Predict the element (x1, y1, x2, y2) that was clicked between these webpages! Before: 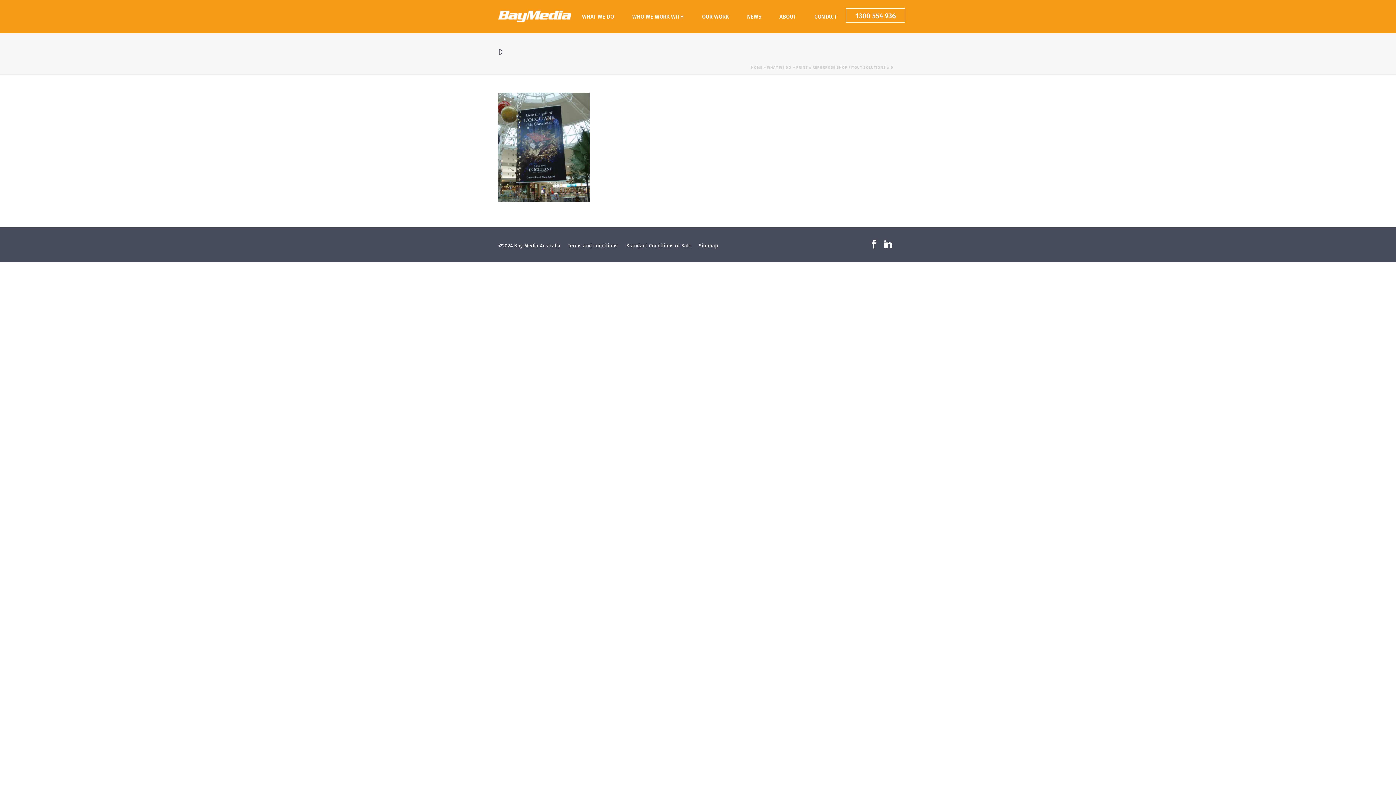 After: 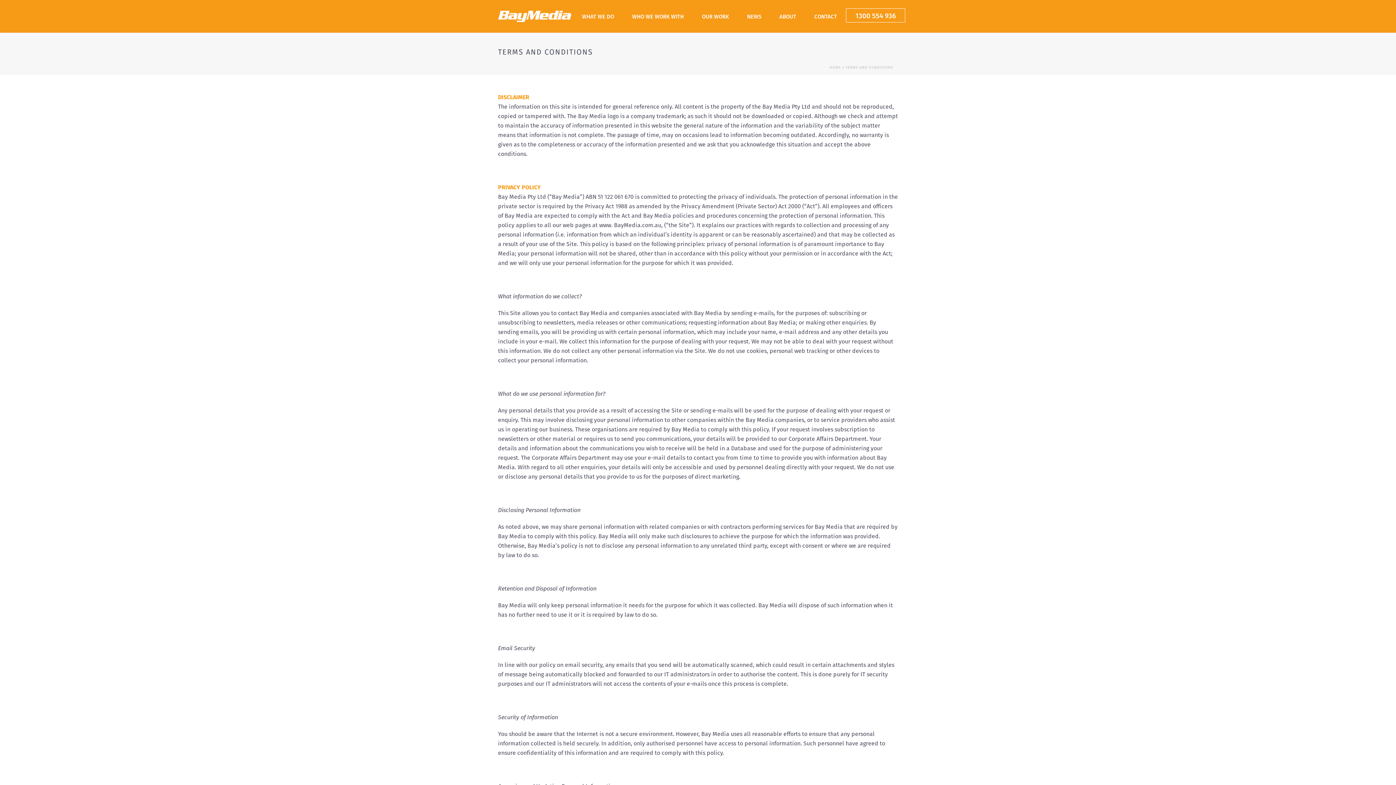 Action: bbox: (568, 242, 625, 249) label: Terms and conditions